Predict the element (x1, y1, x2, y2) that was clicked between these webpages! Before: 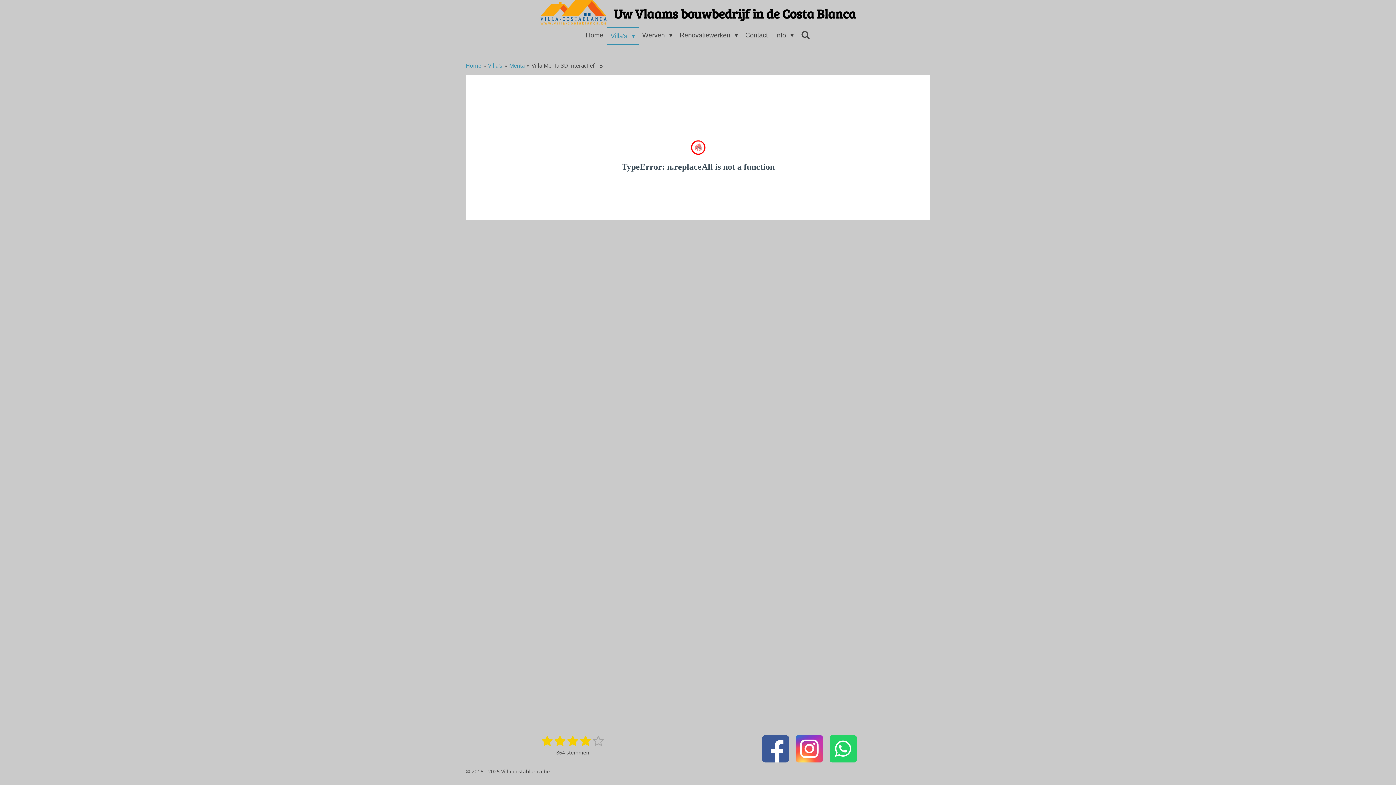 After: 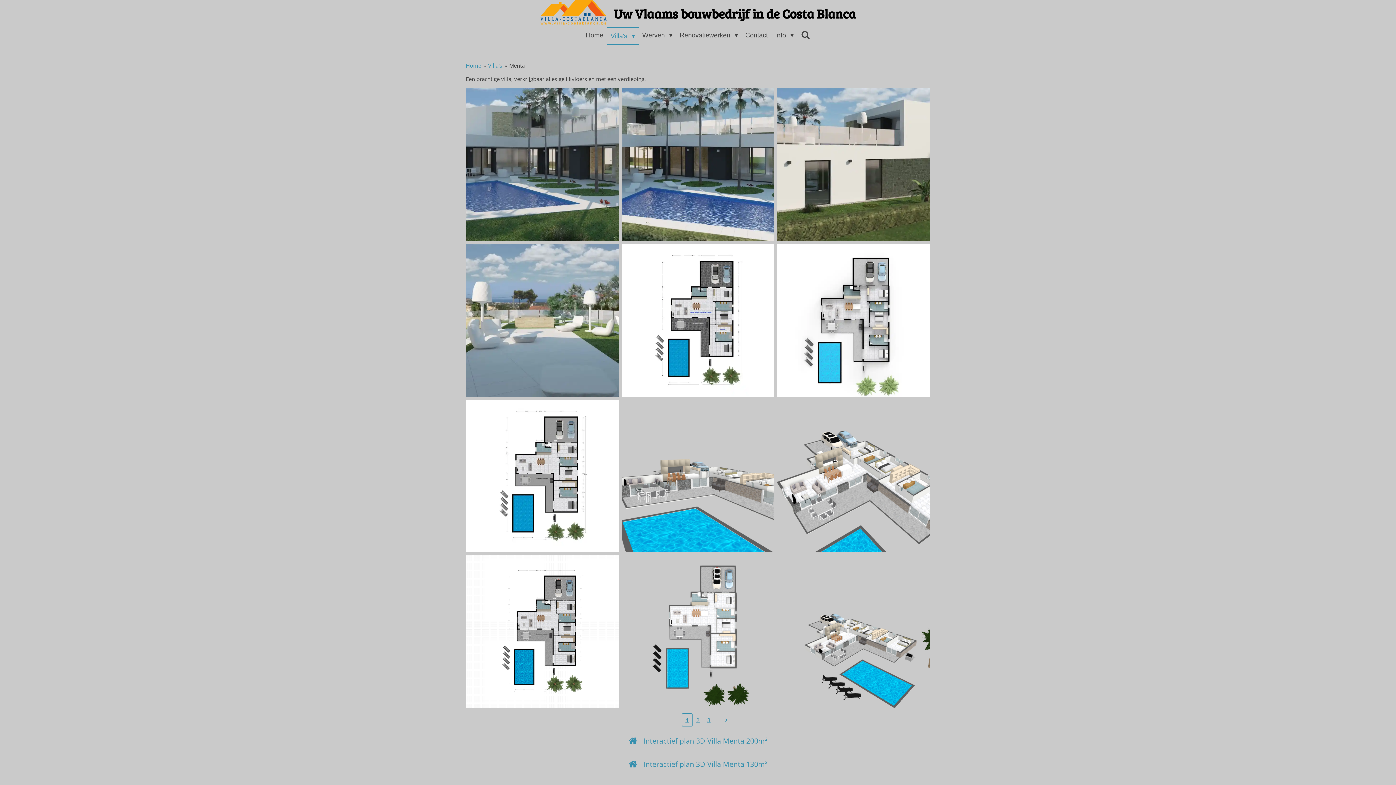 Action: label: Menta bbox: (509, 61, 524, 69)